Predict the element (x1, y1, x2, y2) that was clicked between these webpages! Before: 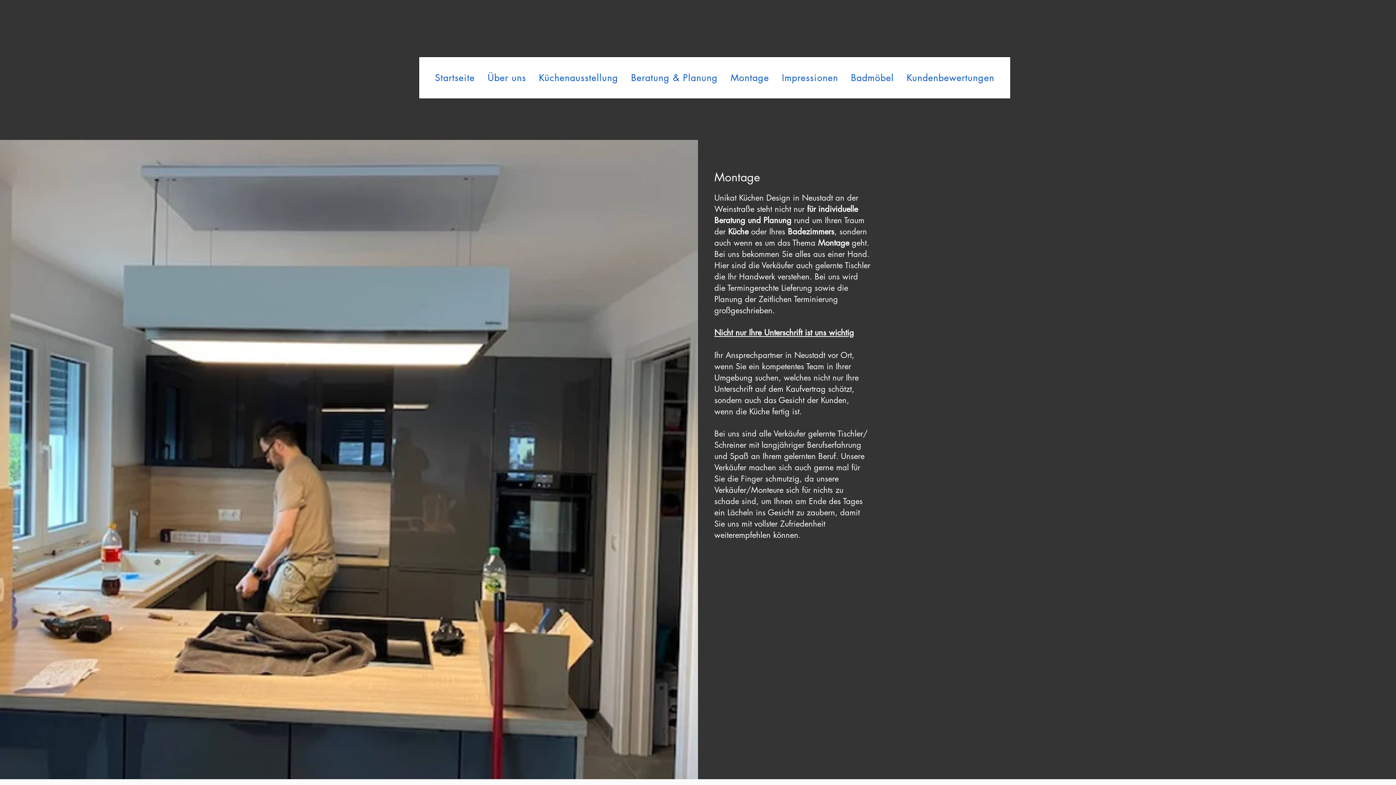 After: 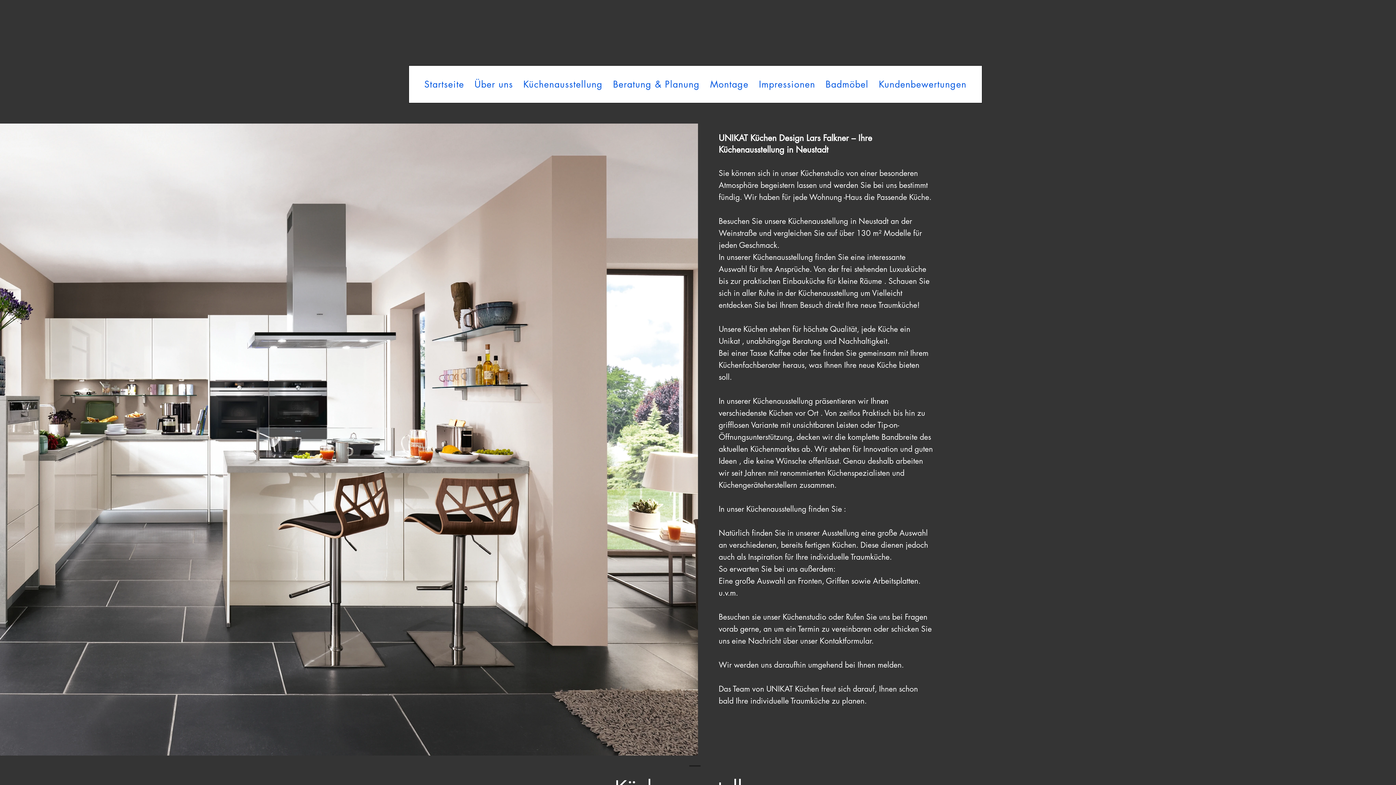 Action: label: Küchenausstellung bbox: (534, 68, 623, 87)